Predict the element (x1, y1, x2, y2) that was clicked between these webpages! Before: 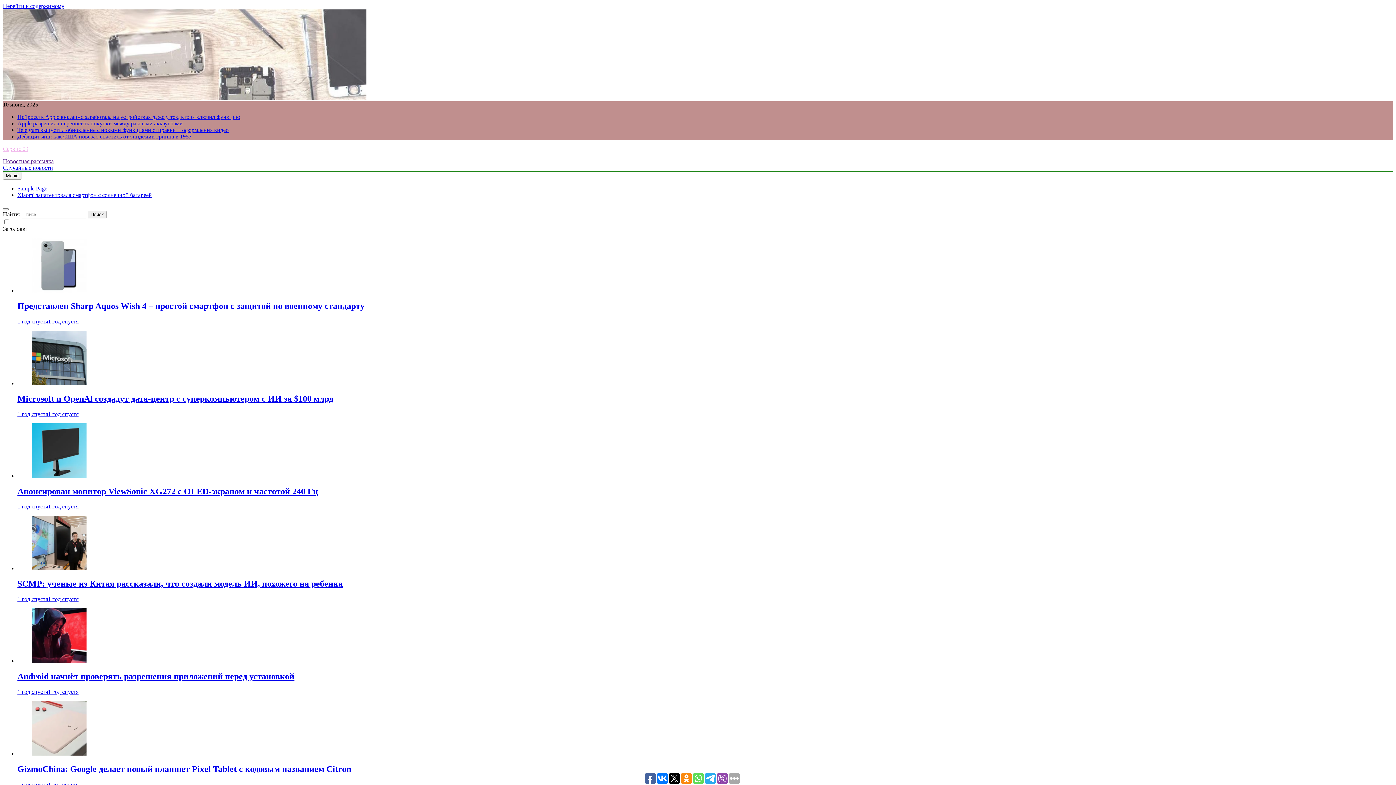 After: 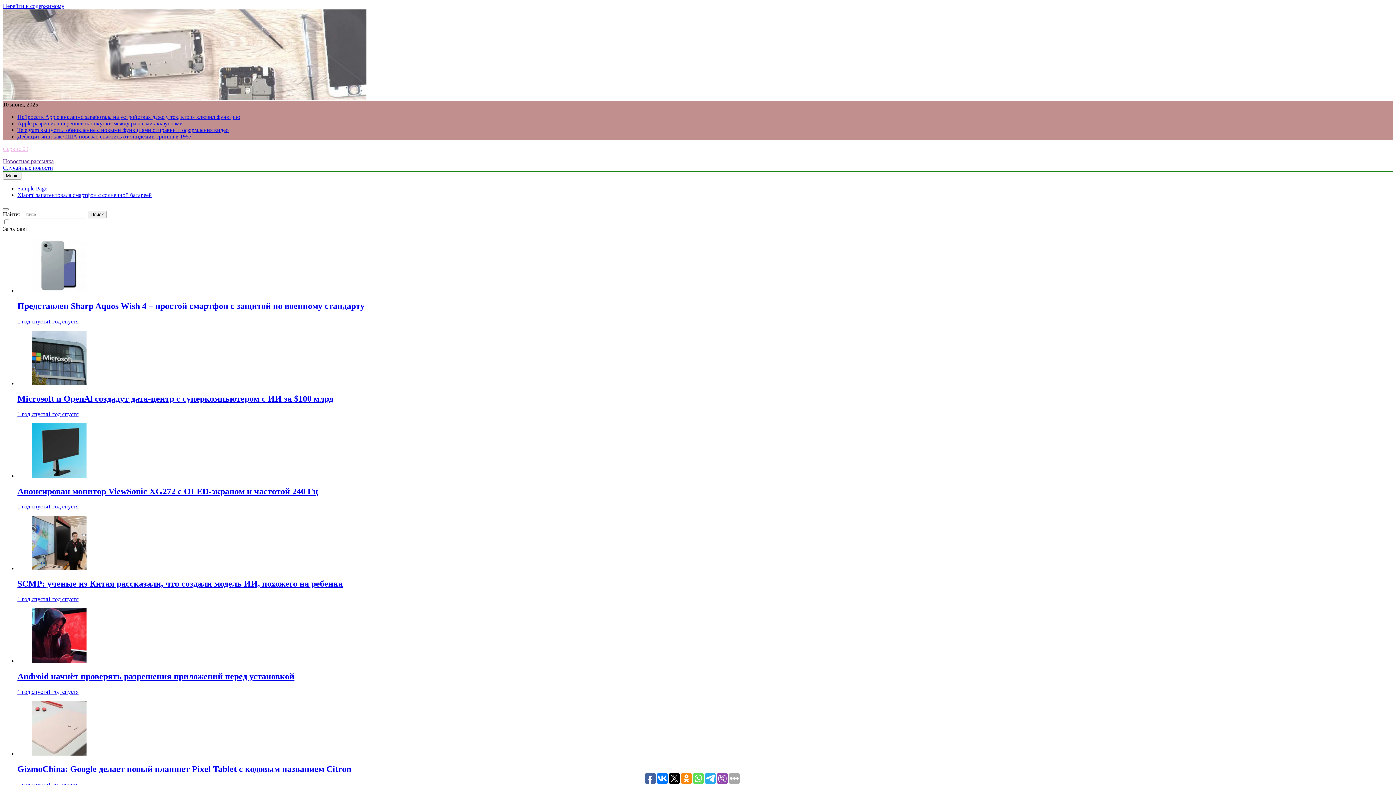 Action: bbox: (17, 394, 333, 403) label: Microsoft и OpenAl создадут дата-центр с суперкомпьютером с ИИ за $100 млрд